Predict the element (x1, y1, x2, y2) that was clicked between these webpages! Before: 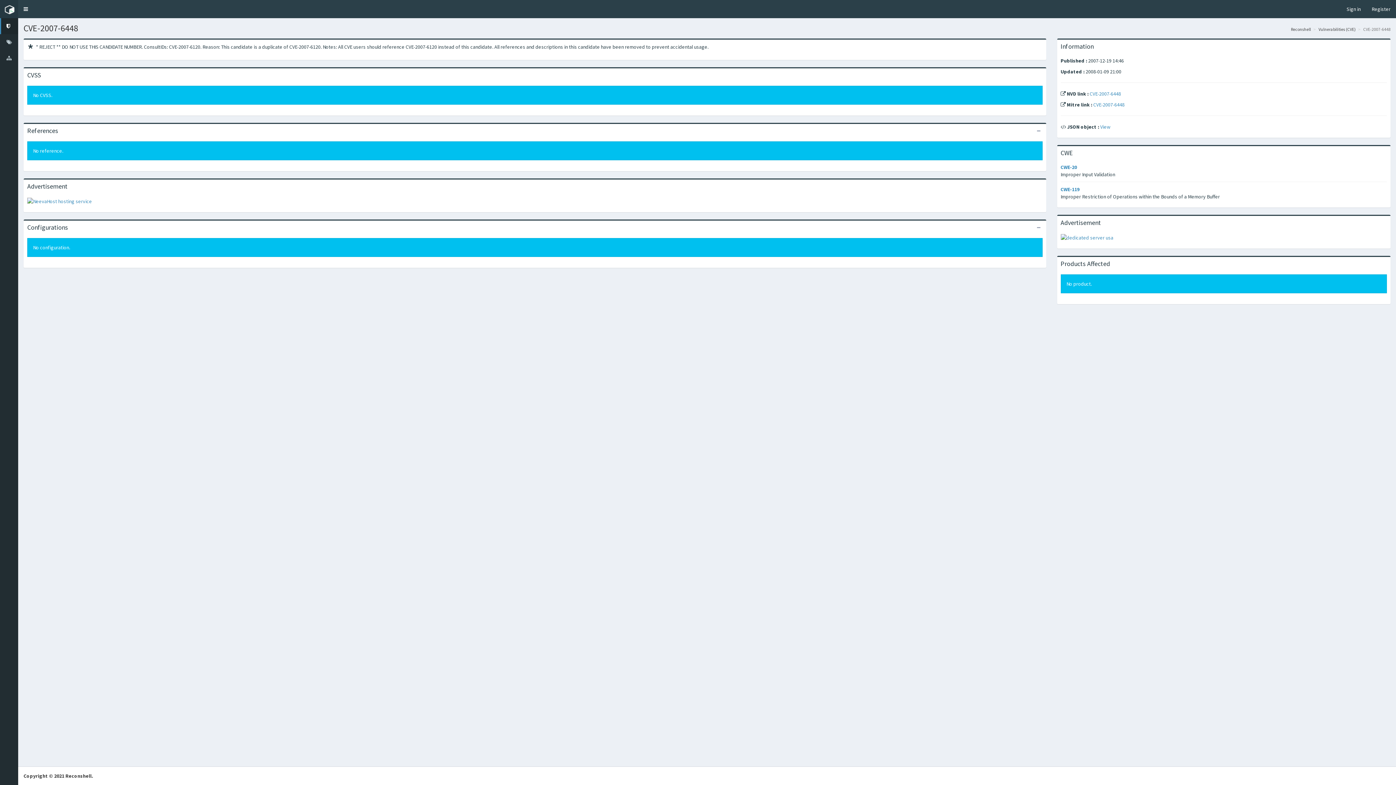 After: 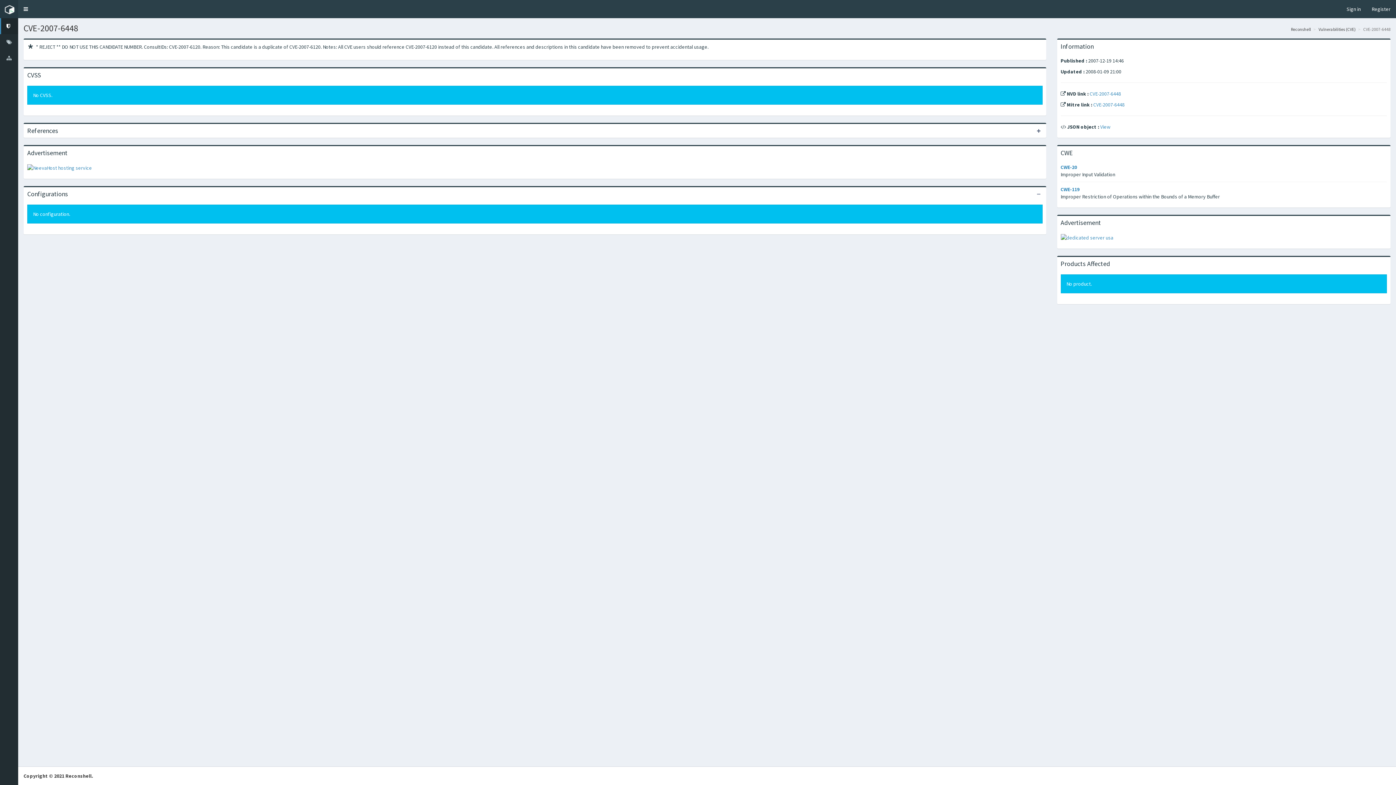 Action: bbox: (1035, 125, 1042, 136)